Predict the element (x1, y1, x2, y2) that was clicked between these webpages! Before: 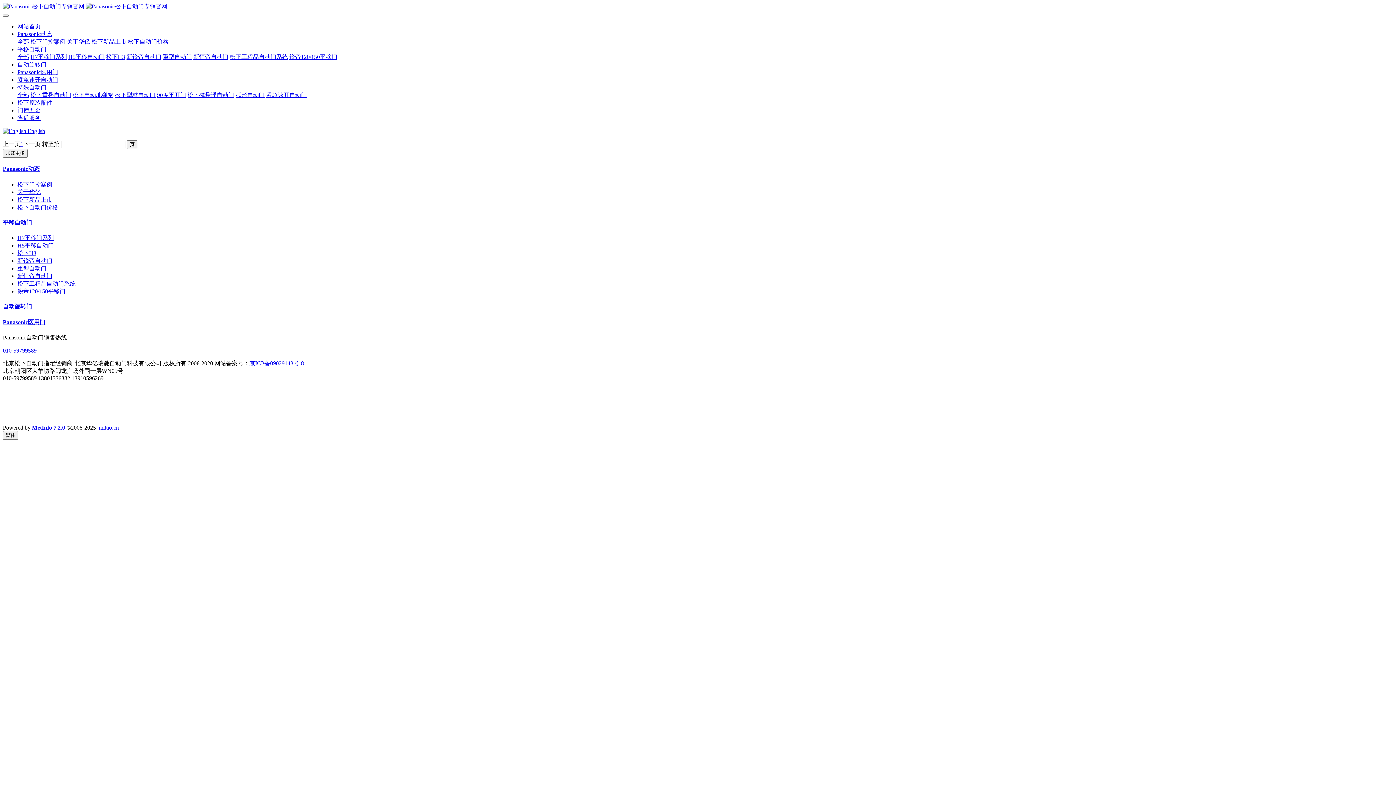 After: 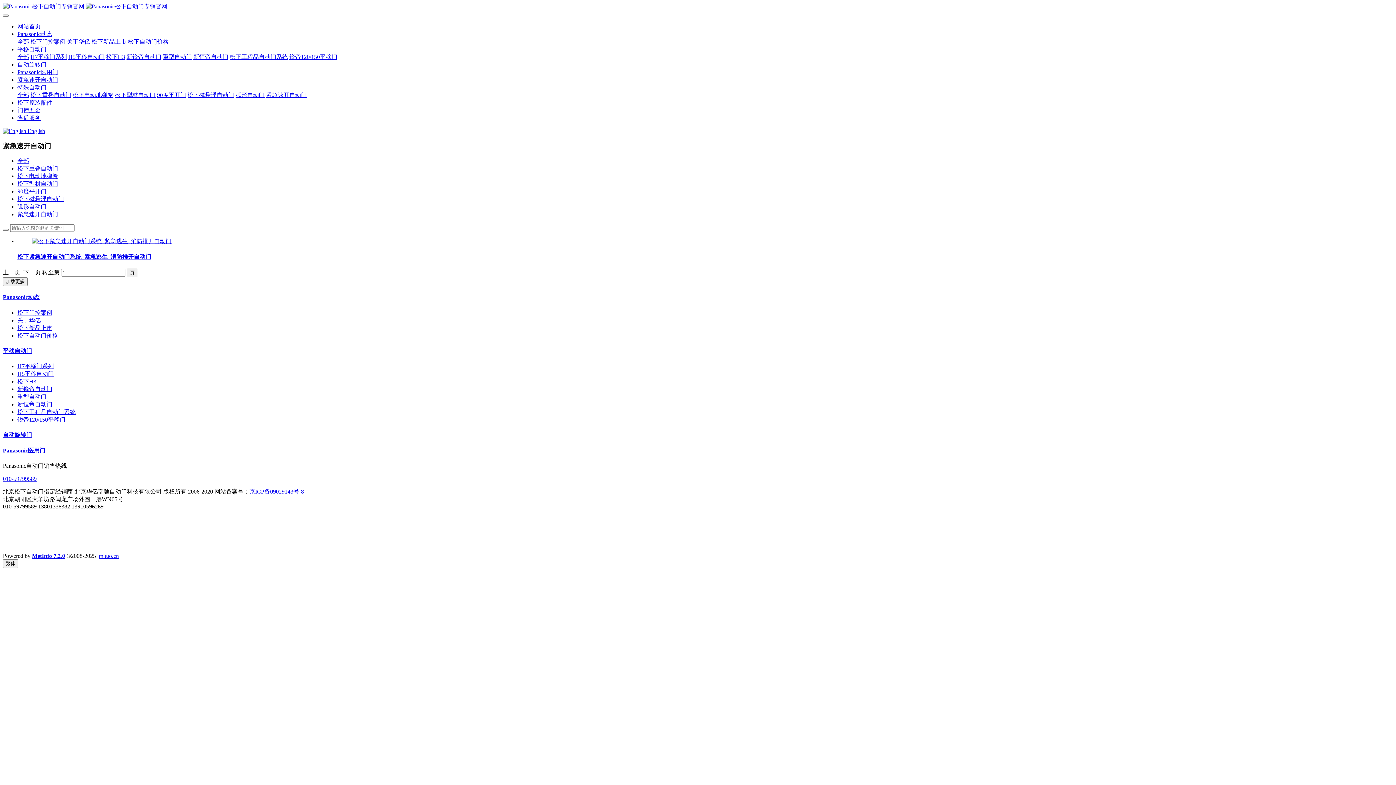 Action: bbox: (17, 76, 58, 82) label: 紧急速开自动门